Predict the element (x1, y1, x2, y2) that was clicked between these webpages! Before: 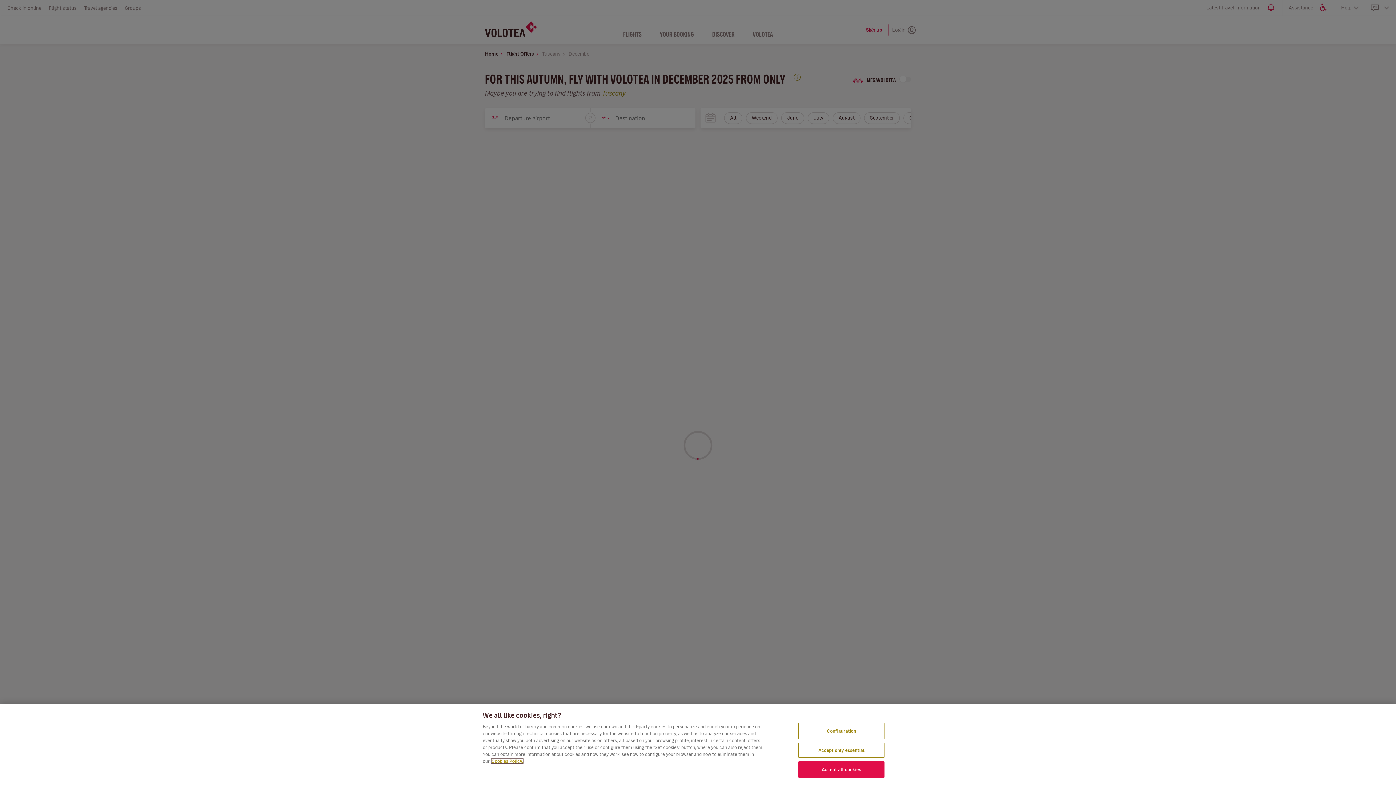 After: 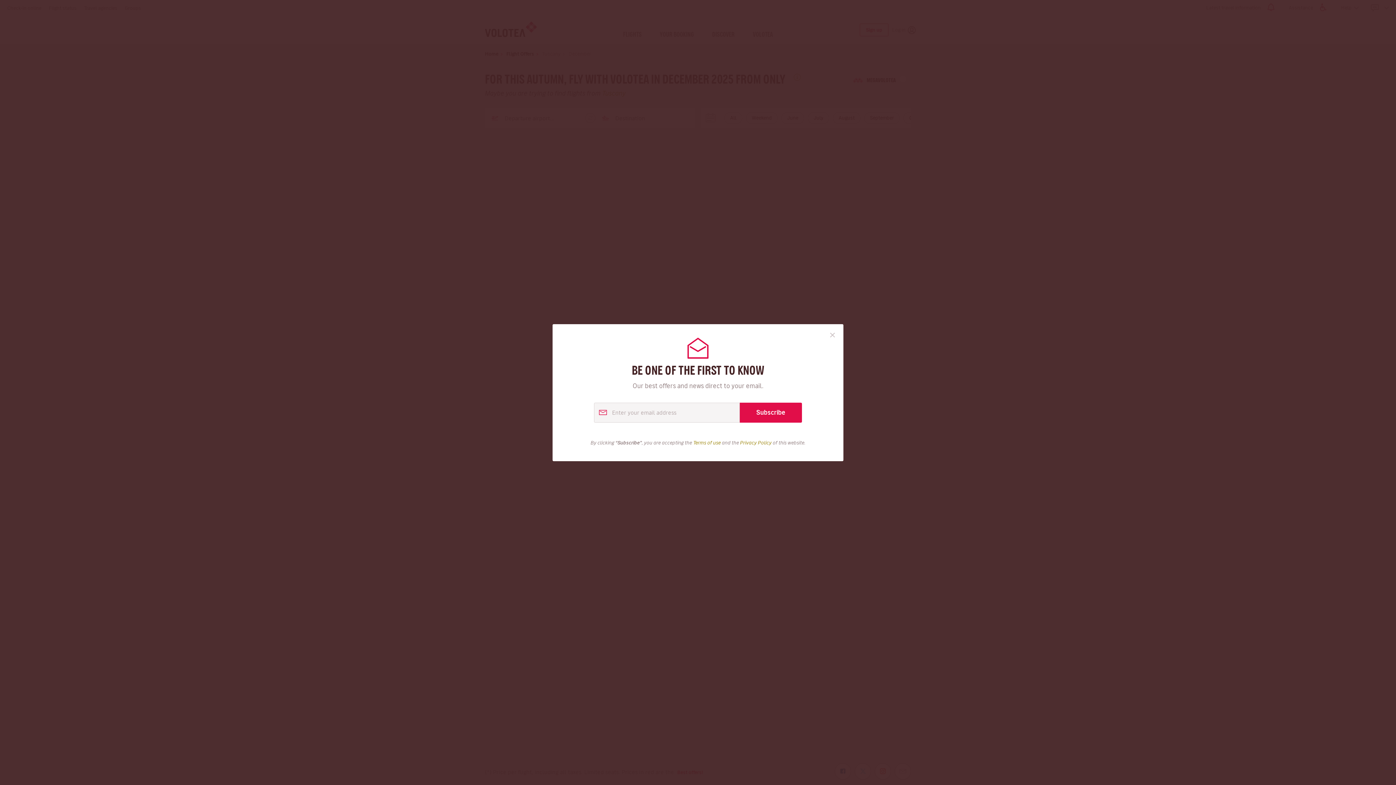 Action: label: Accept all cookies bbox: (798, 761, 884, 778)